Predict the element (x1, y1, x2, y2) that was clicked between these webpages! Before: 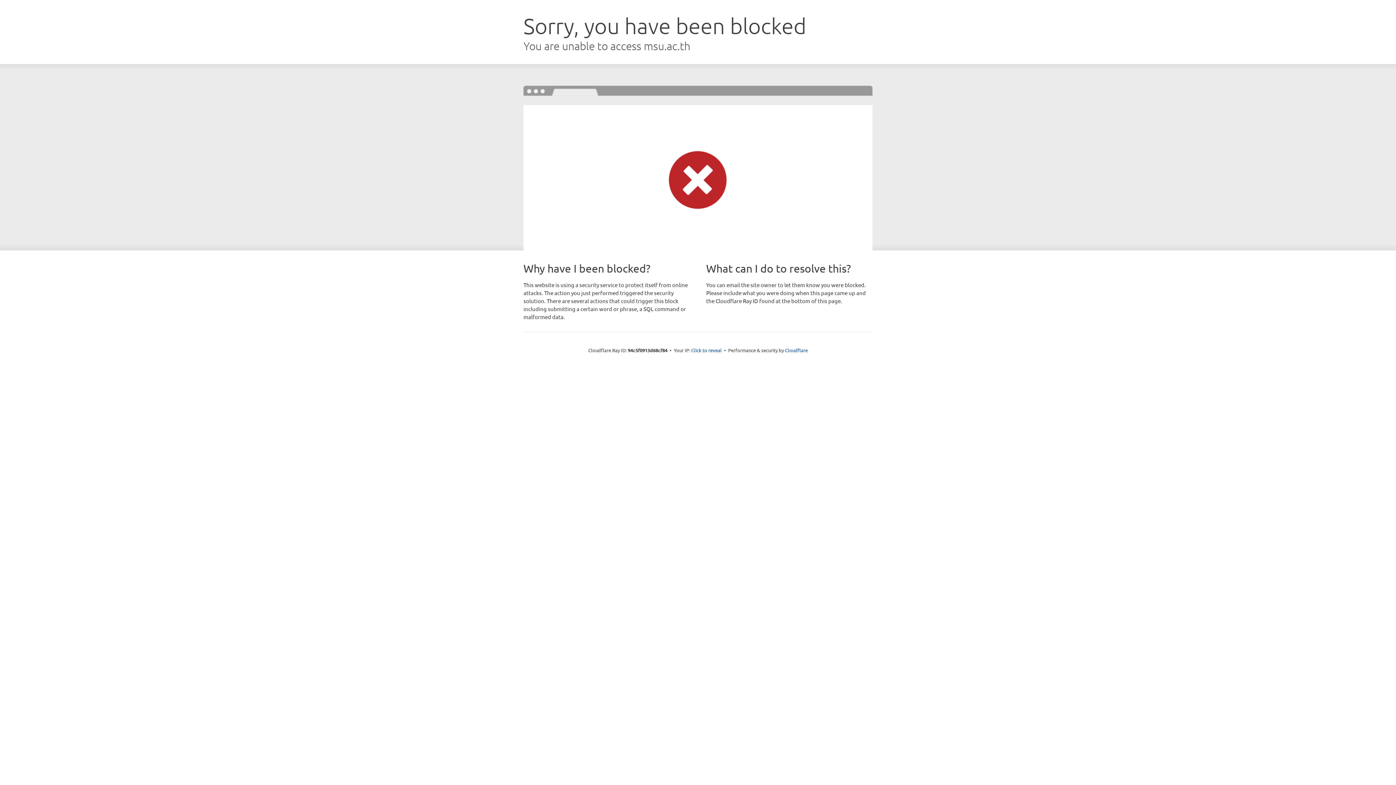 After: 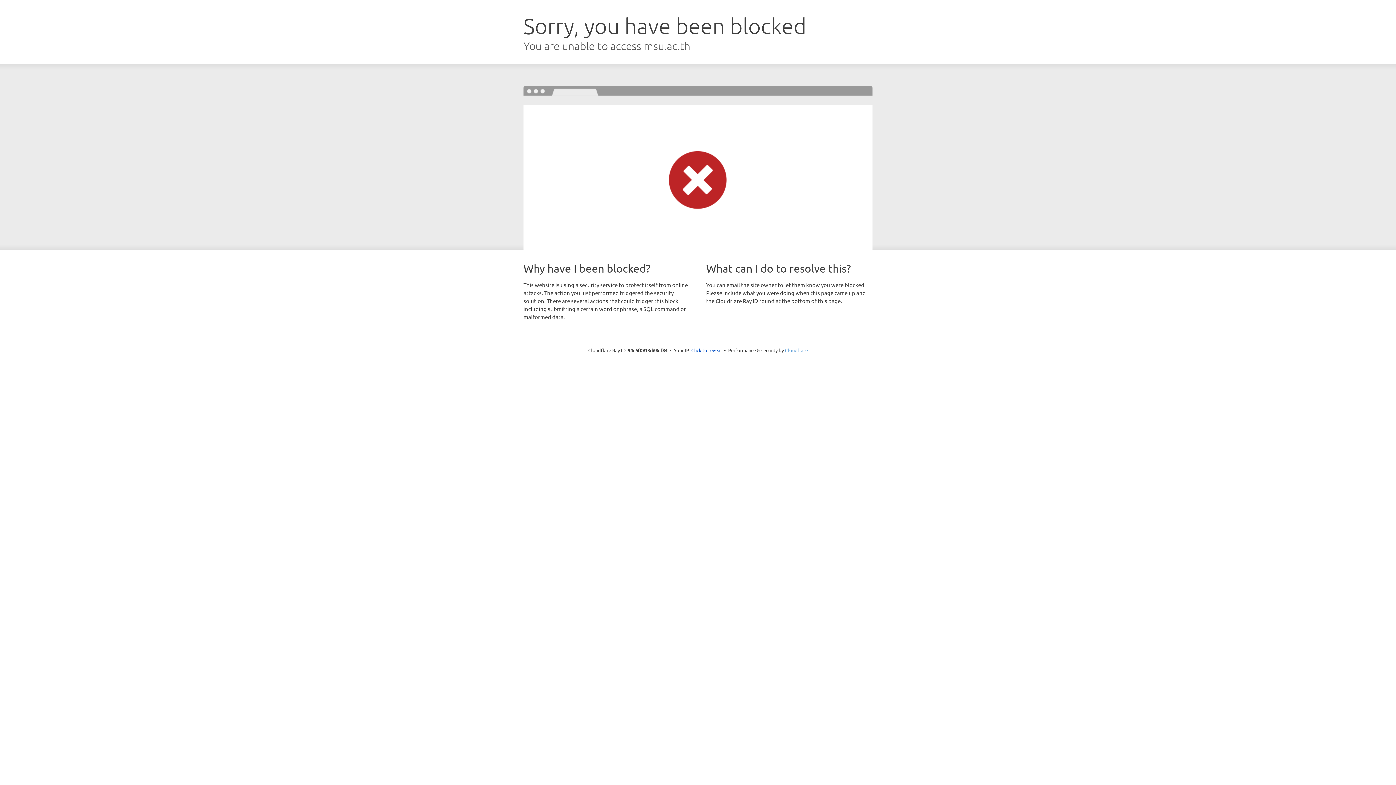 Action: bbox: (785, 347, 808, 353) label: Cloudflare